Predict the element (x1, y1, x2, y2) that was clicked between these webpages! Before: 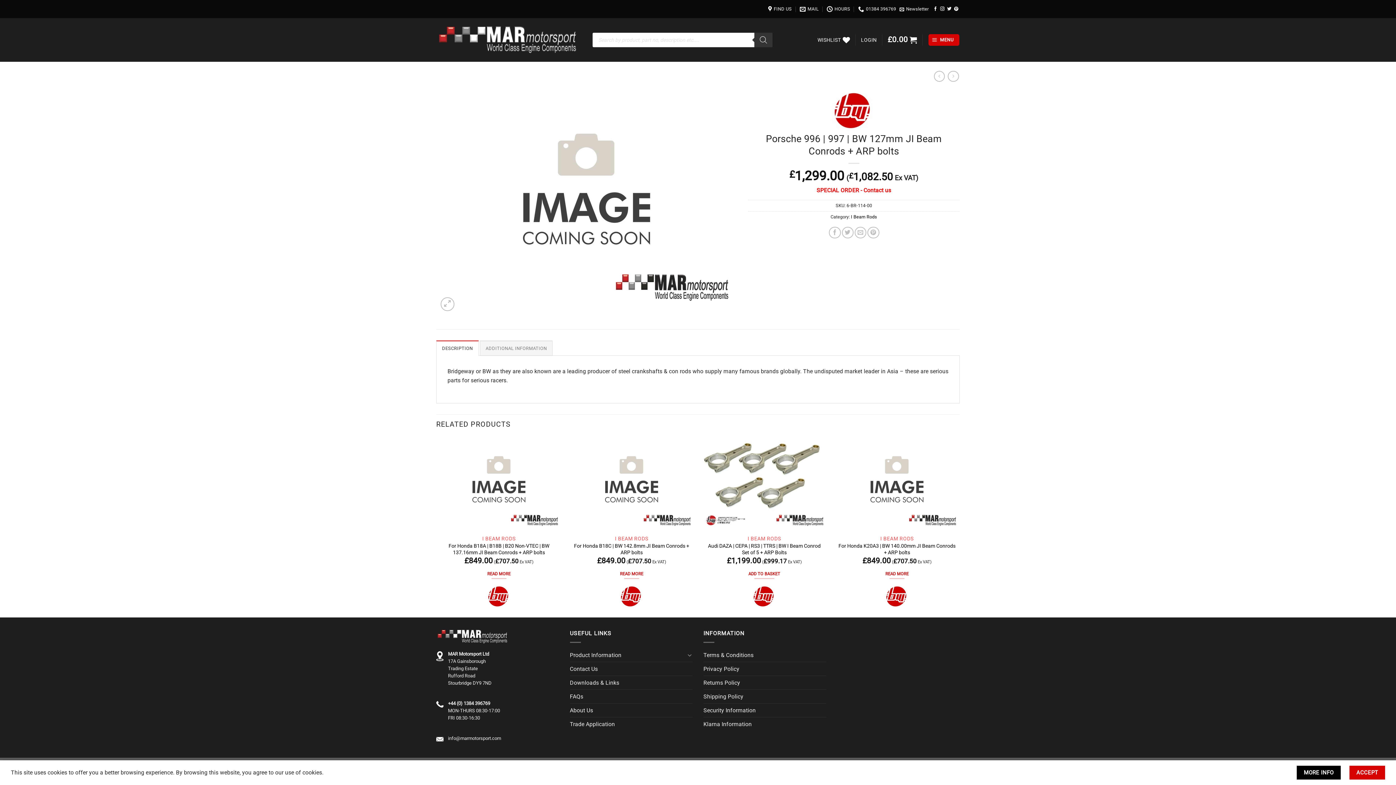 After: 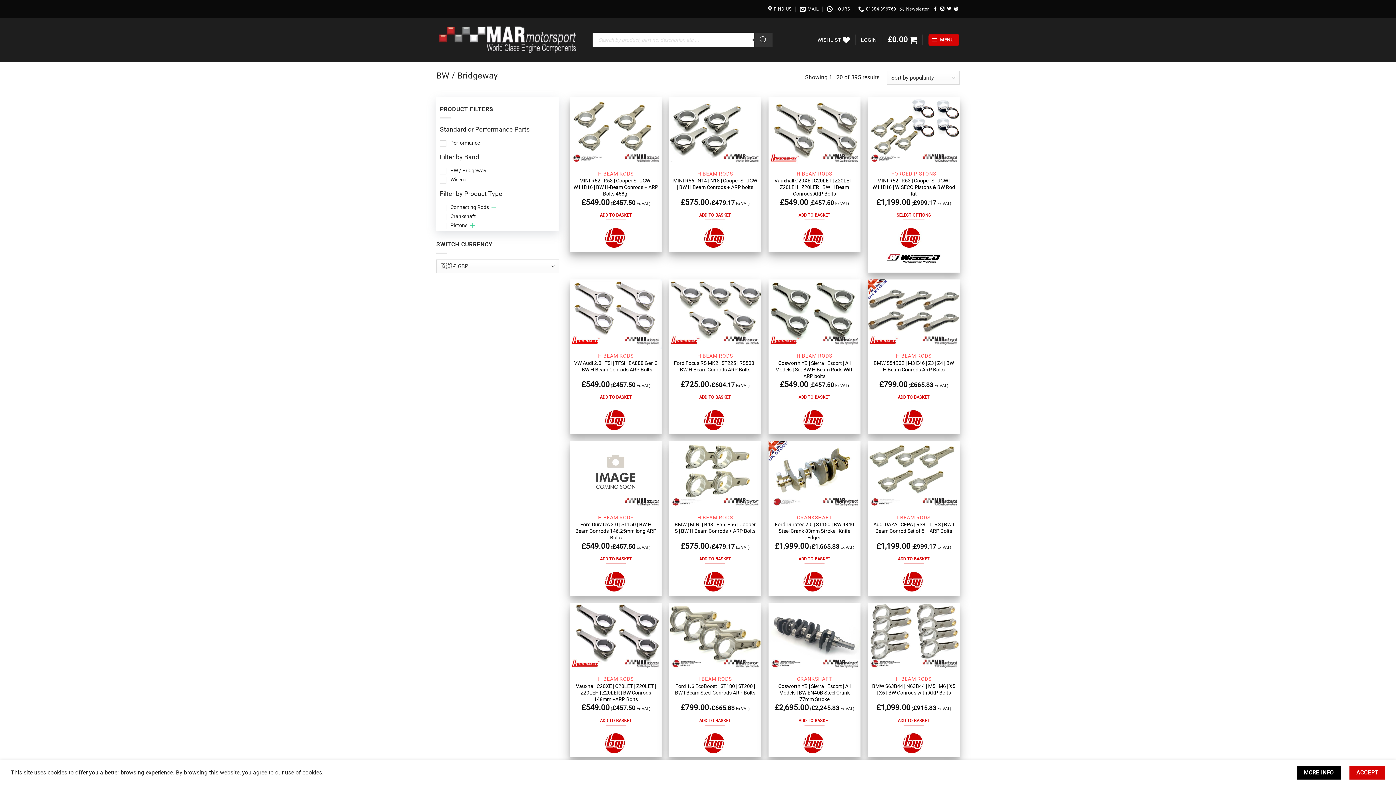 Action: bbox: (805, 92, 902, 129)